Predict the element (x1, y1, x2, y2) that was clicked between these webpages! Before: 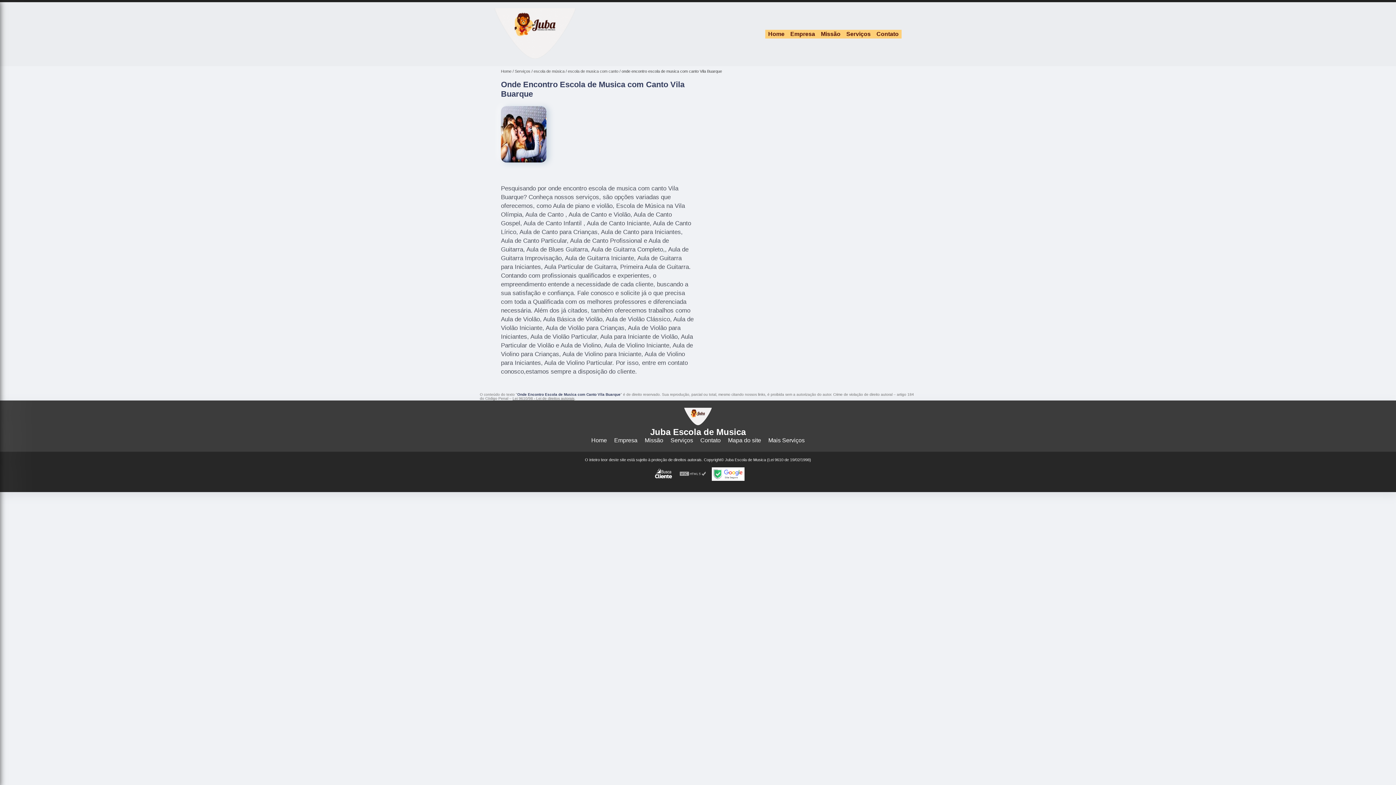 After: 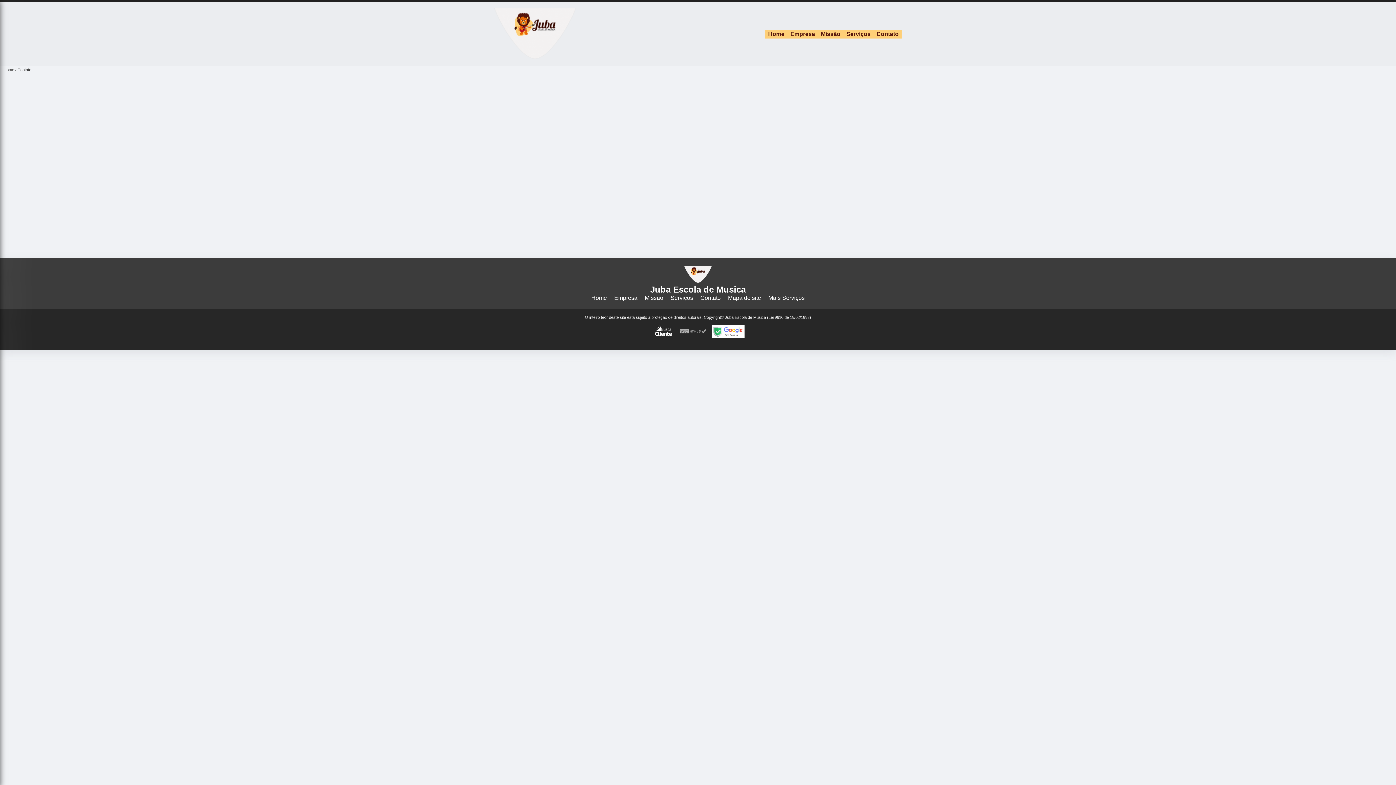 Action: label: Contato bbox: (873, 29, 901, 38)